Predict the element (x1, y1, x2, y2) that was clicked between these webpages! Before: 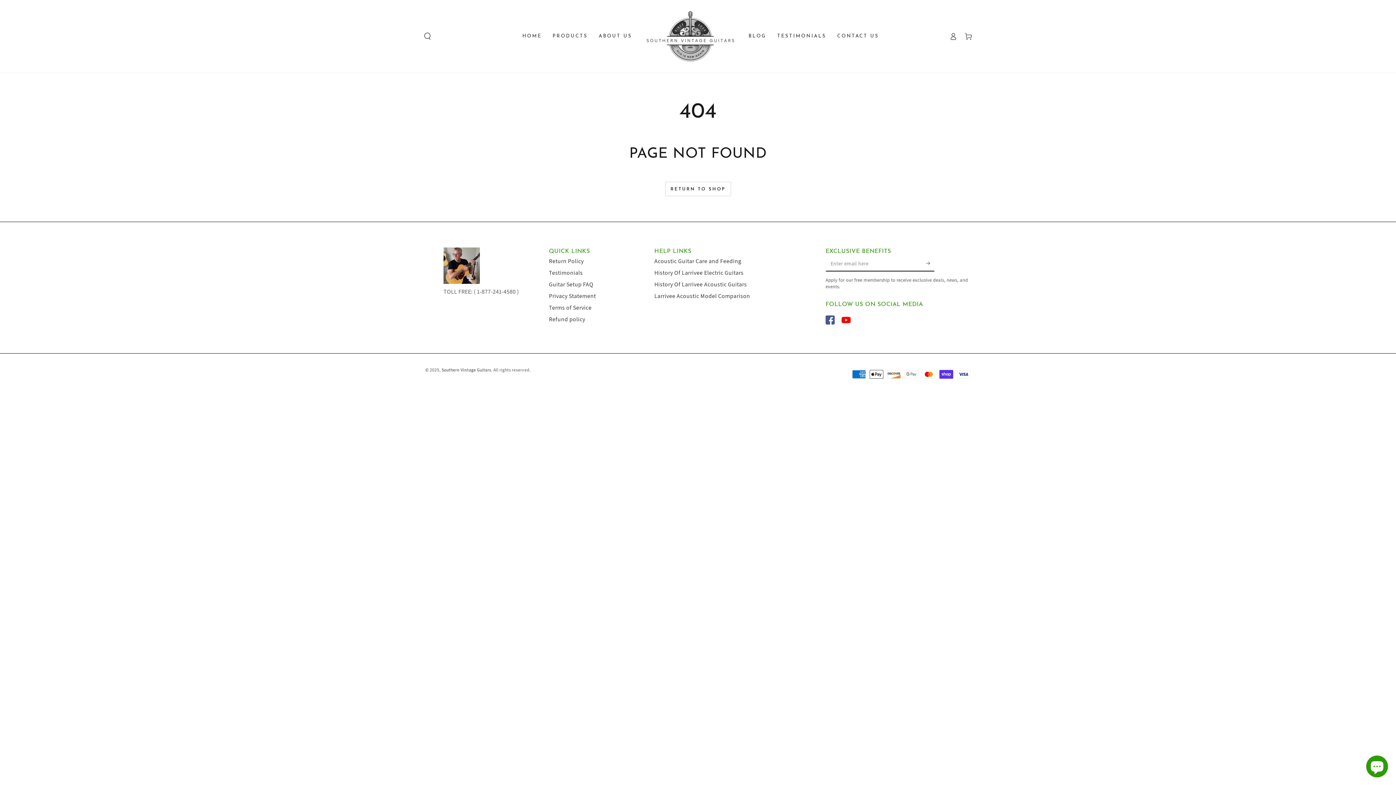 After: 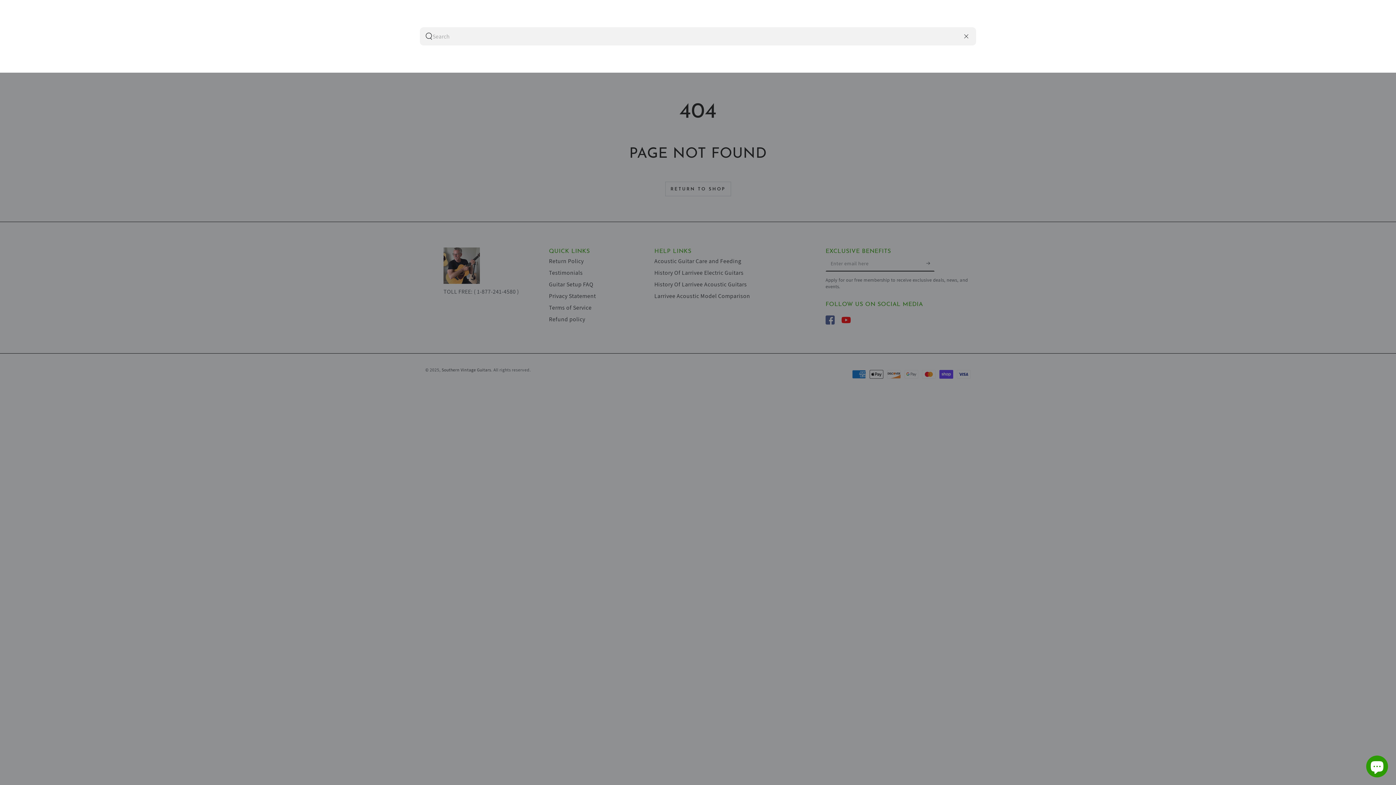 Action: bbox: (420, 28, 435, 44) label: Search our site